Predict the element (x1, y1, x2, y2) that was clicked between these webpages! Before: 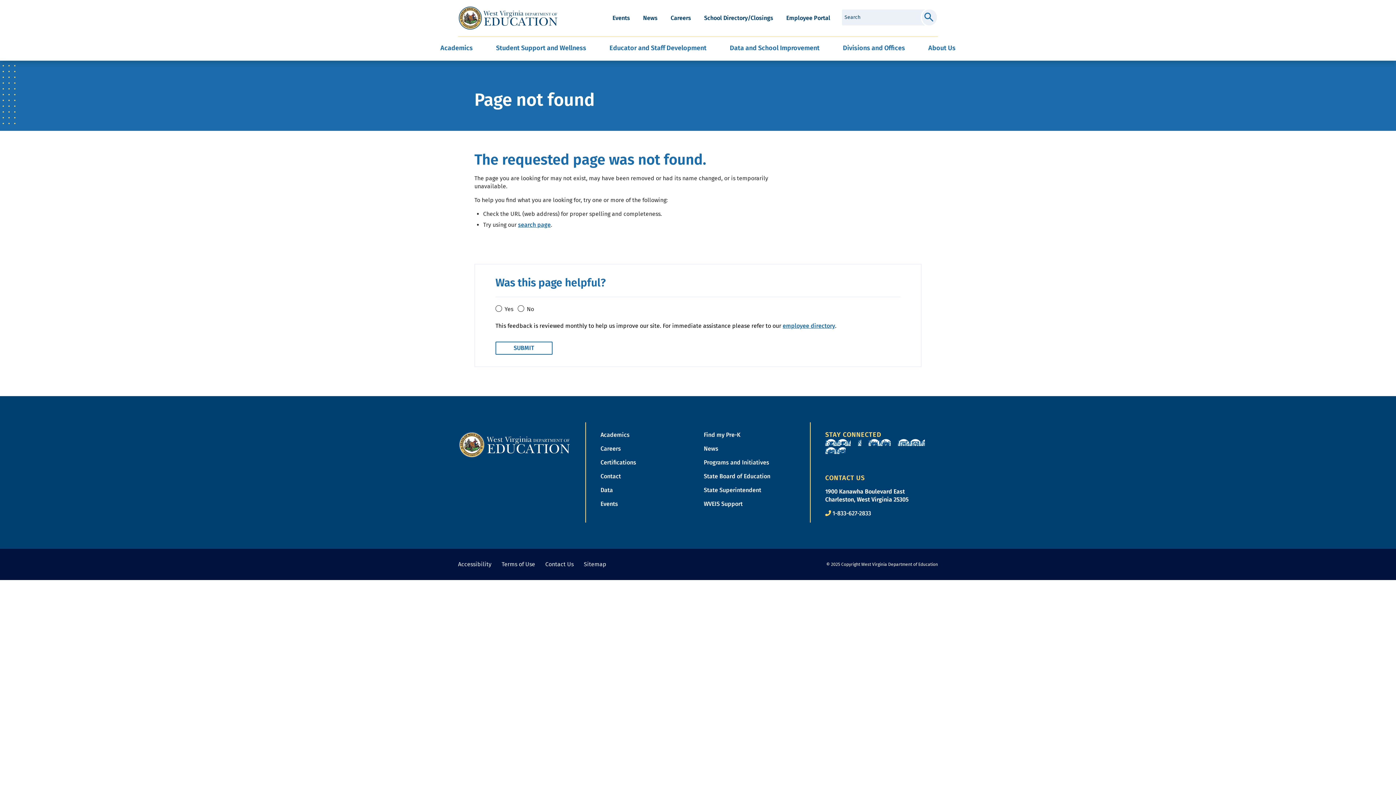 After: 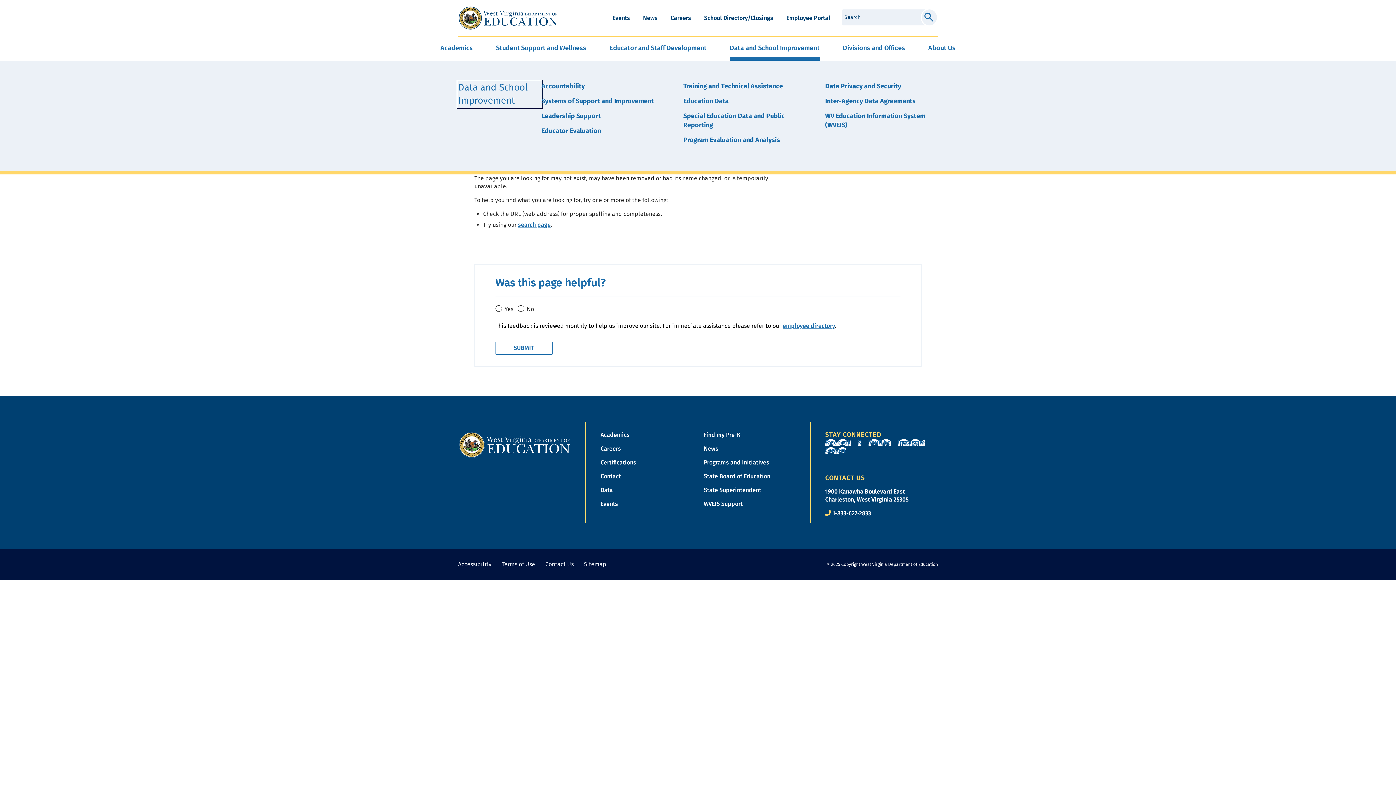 Action: label: Data and School Improvement bbox: (730, 44, 819, 60)